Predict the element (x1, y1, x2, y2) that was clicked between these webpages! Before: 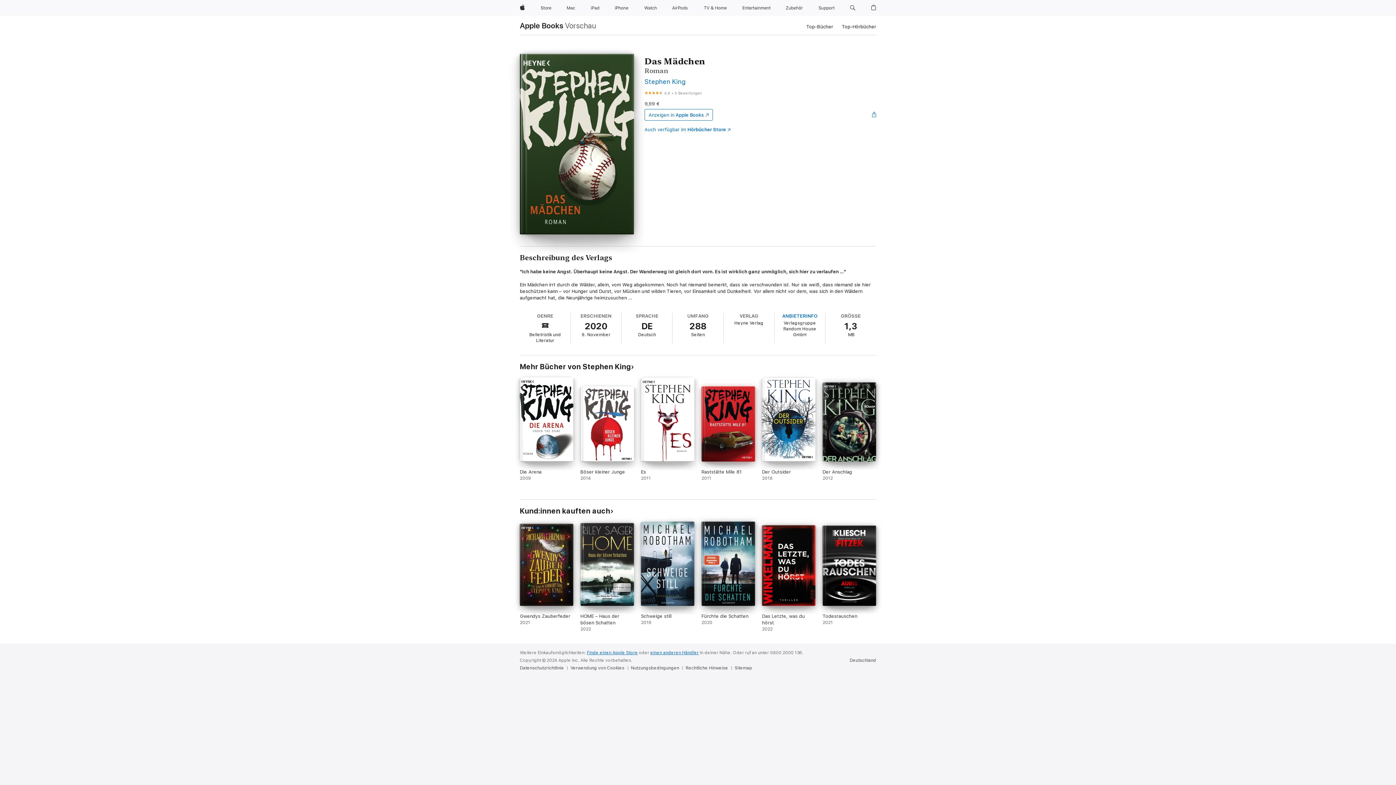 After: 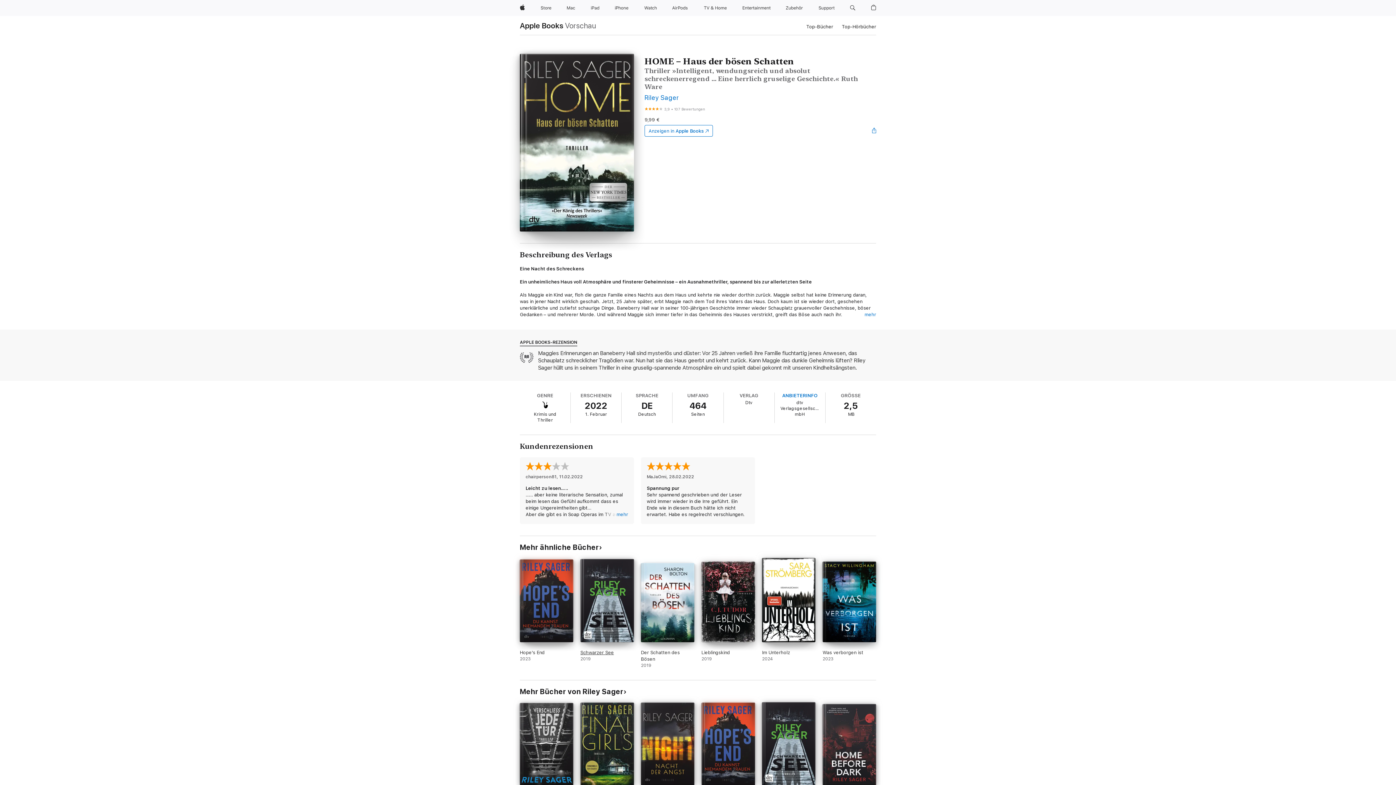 Action: bbox: (580, 523, 634, 632) label: HOME – Haus der bösen Schatten. 2022.